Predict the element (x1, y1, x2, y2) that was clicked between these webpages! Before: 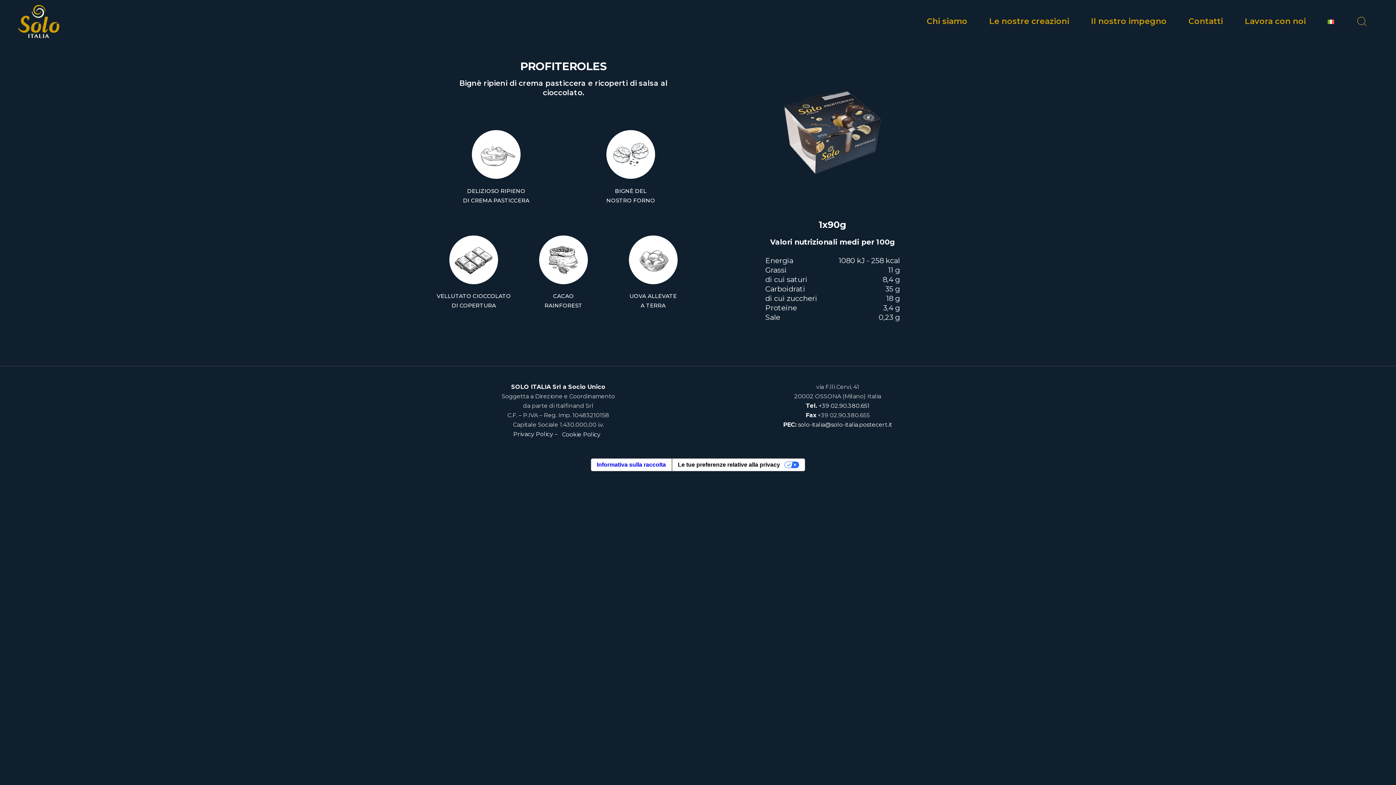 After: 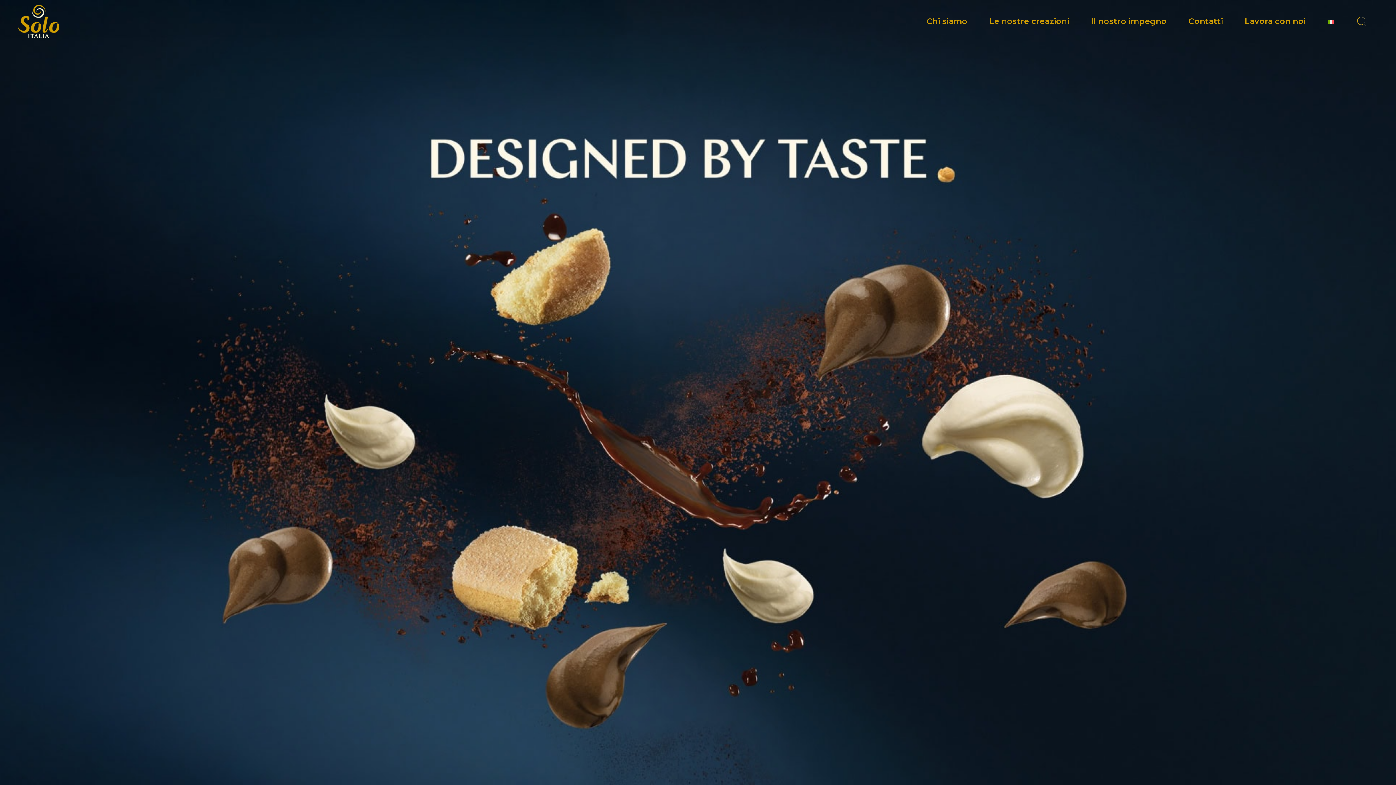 Action: bbox: (18, 0, 59, 42) label: logo-solo-italia-new